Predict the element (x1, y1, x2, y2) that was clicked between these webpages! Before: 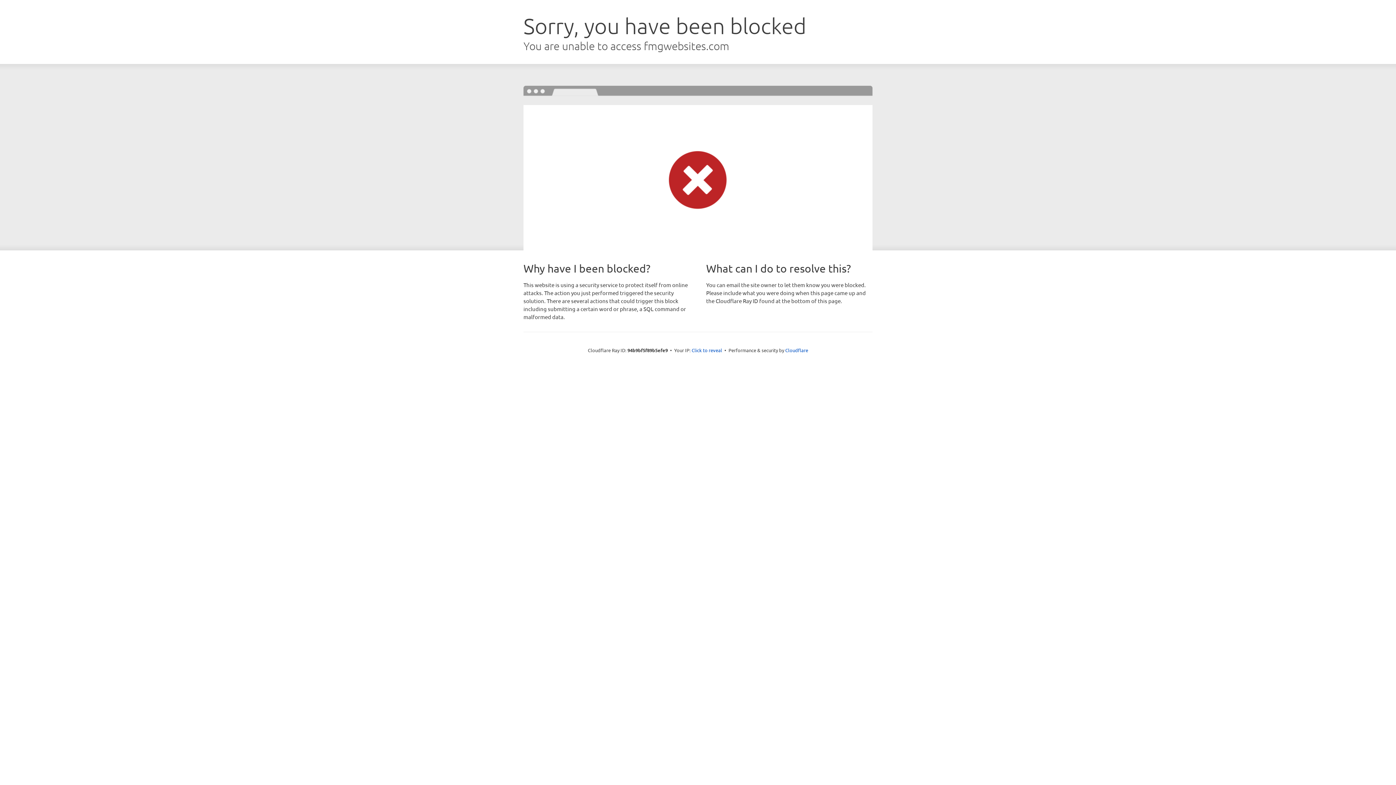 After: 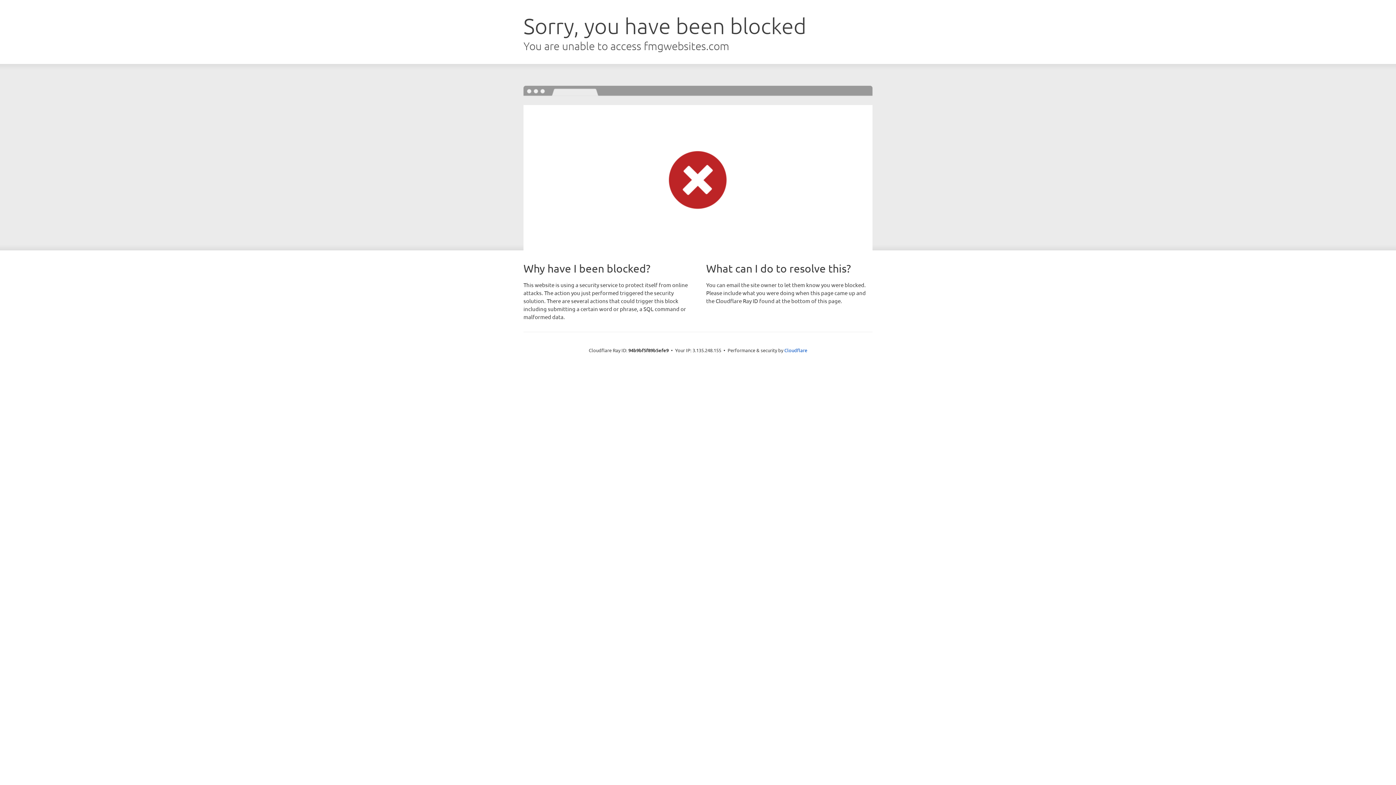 Action: label: Click to reveal bbox: (691, 346, 722, 353)